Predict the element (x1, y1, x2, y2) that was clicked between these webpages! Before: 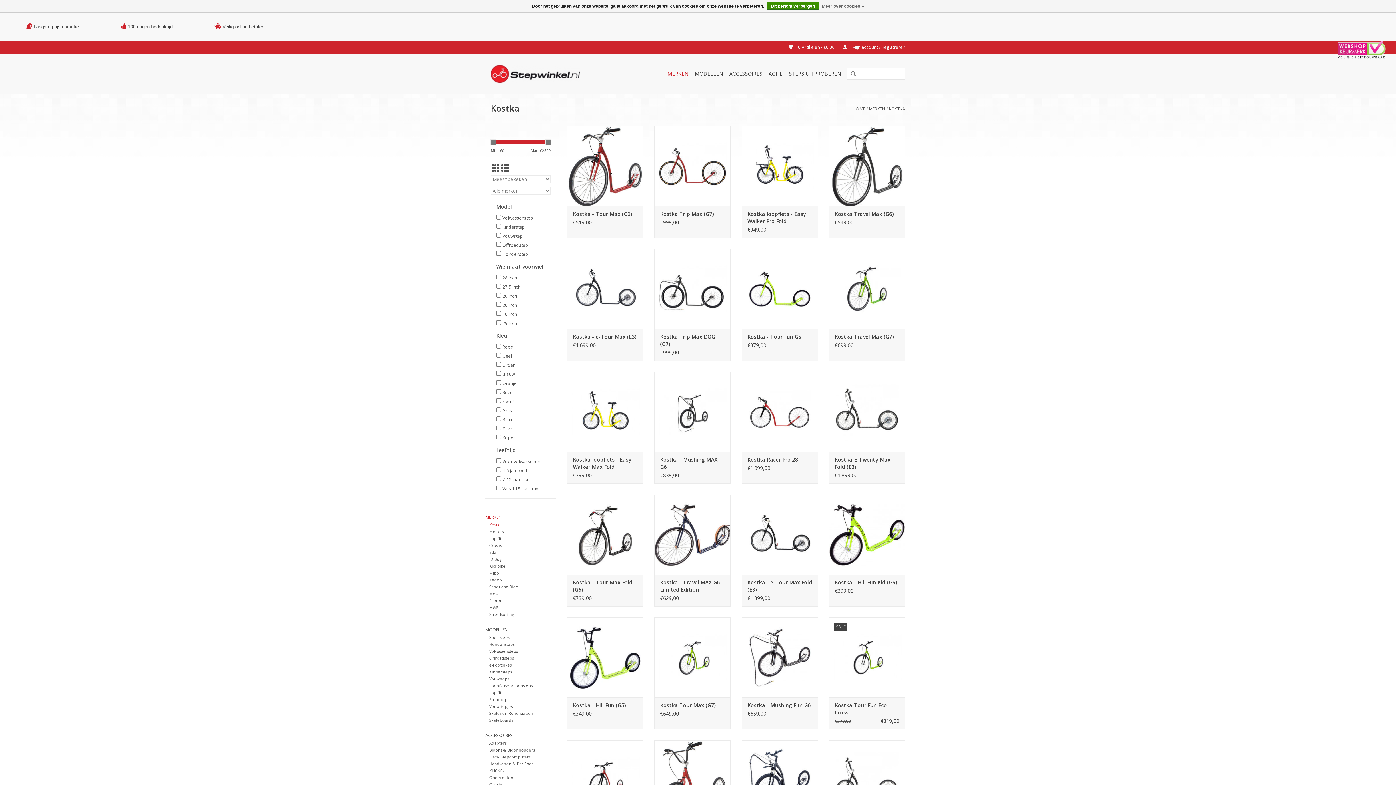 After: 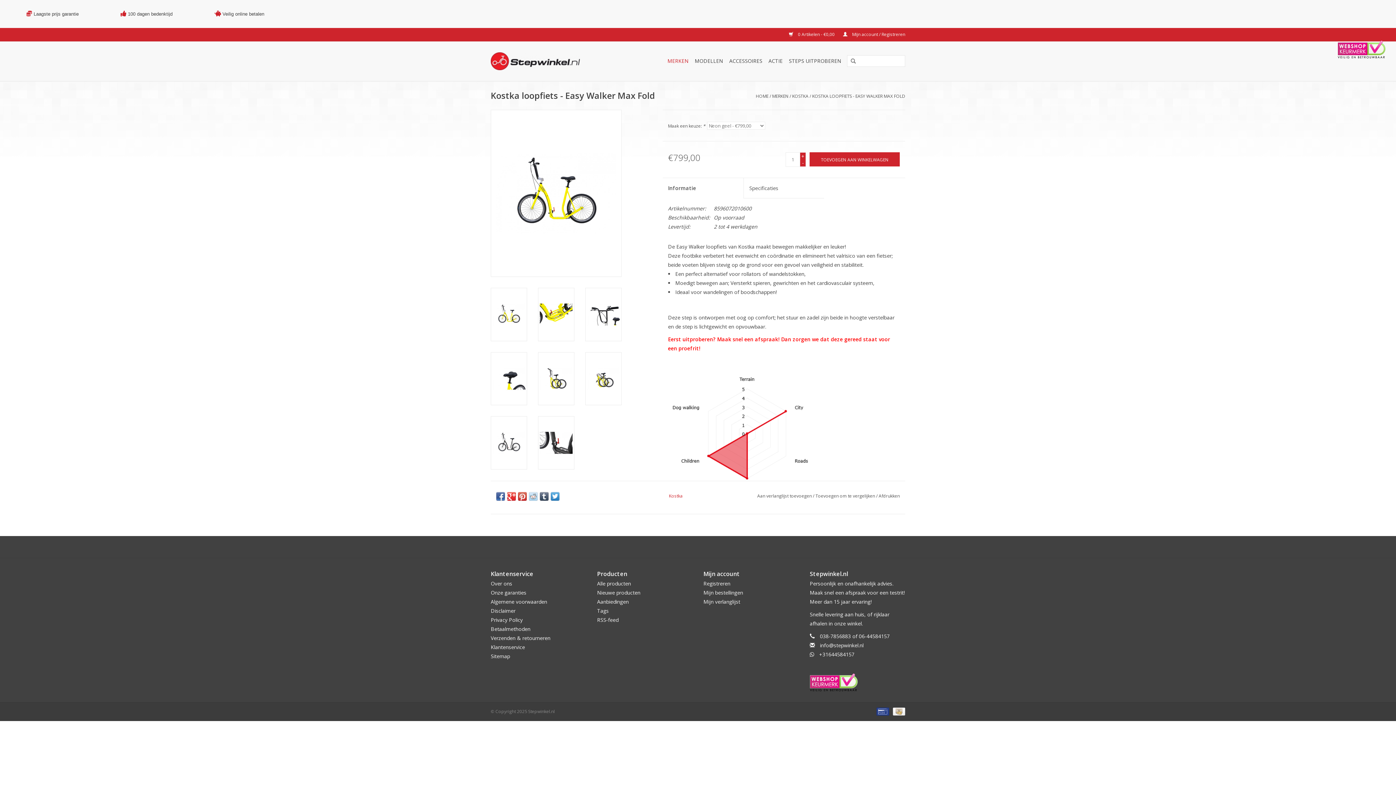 Action: label: Kostka loopfiets - Easy Walker Max Fold bbox: (573, 456, 637, 470)